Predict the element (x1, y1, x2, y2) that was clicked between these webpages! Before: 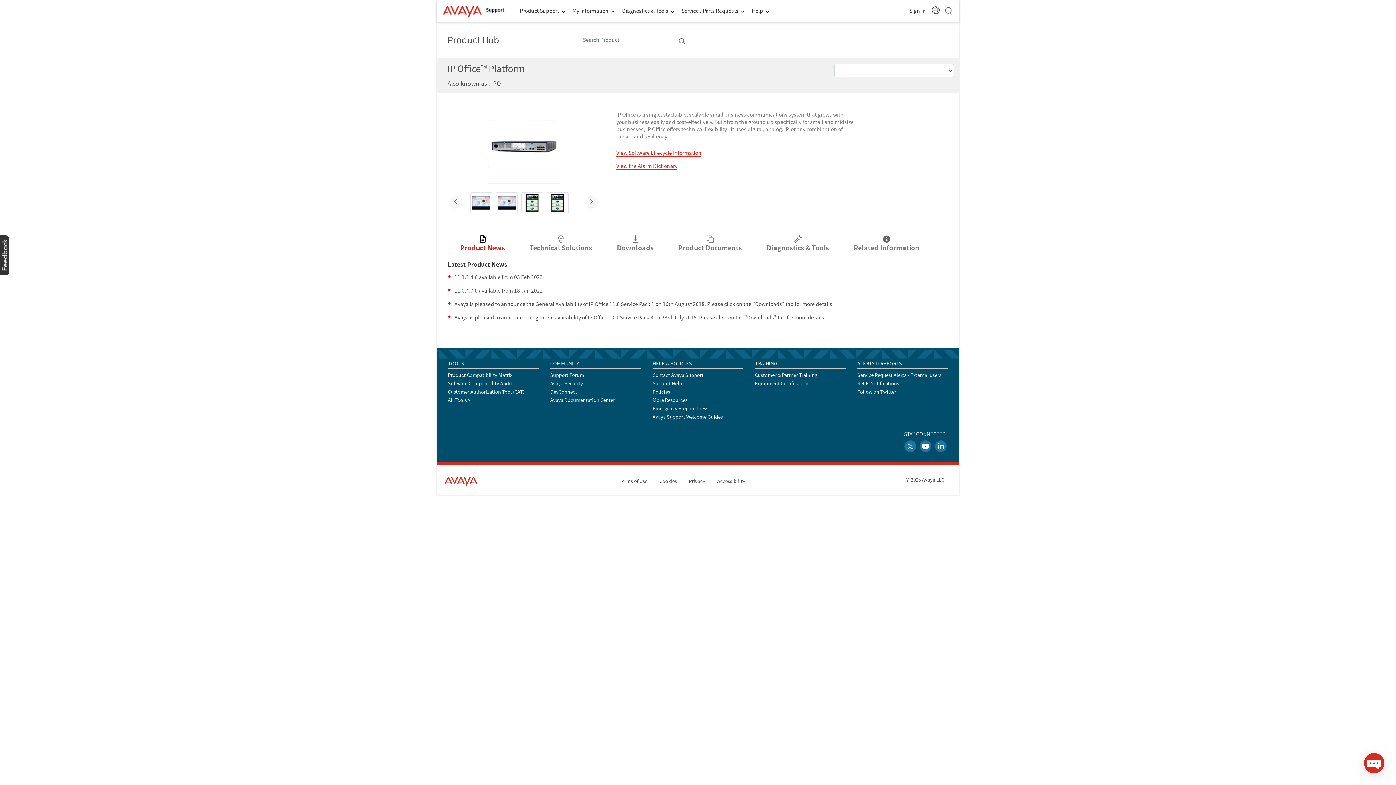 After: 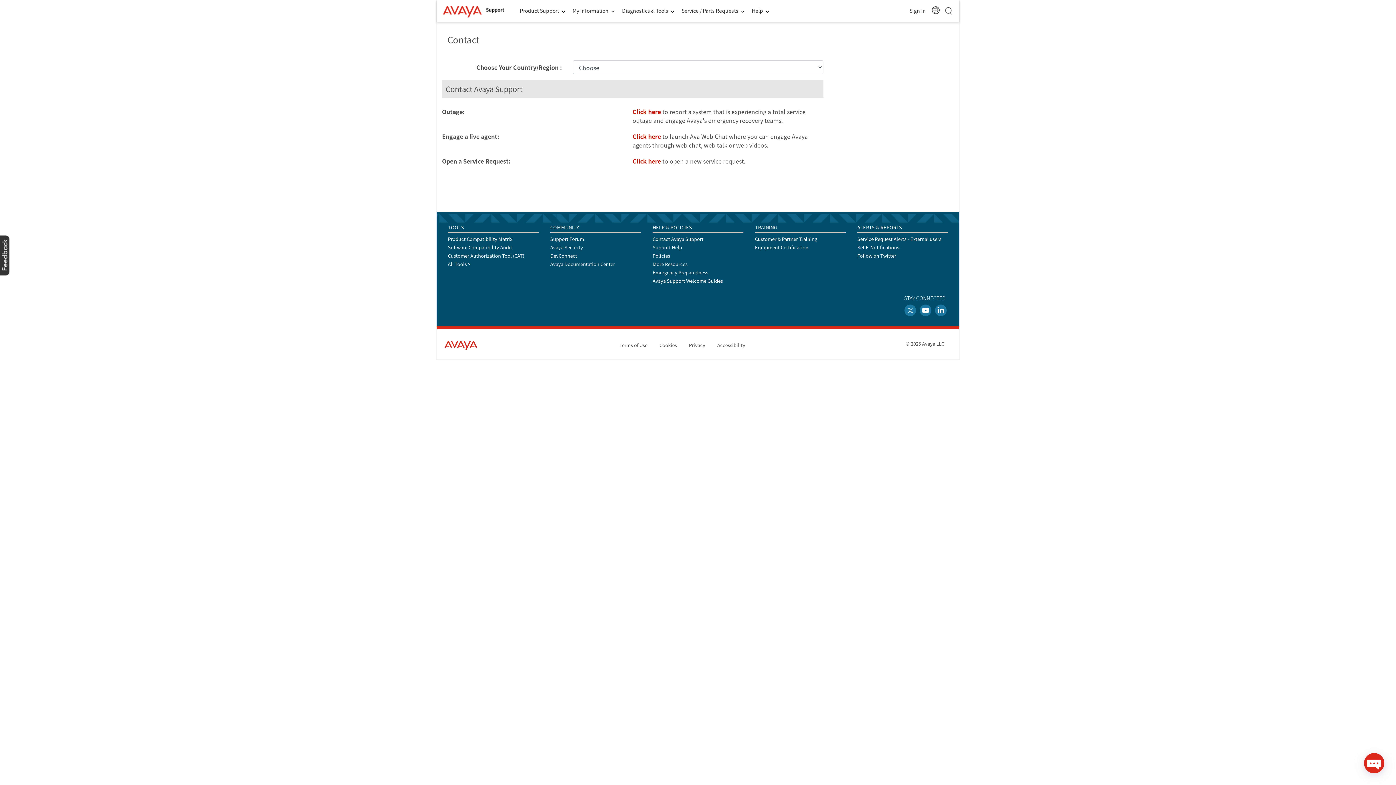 Action: label: Contact Avaya Support bbox: (652, 371, 703, 378)